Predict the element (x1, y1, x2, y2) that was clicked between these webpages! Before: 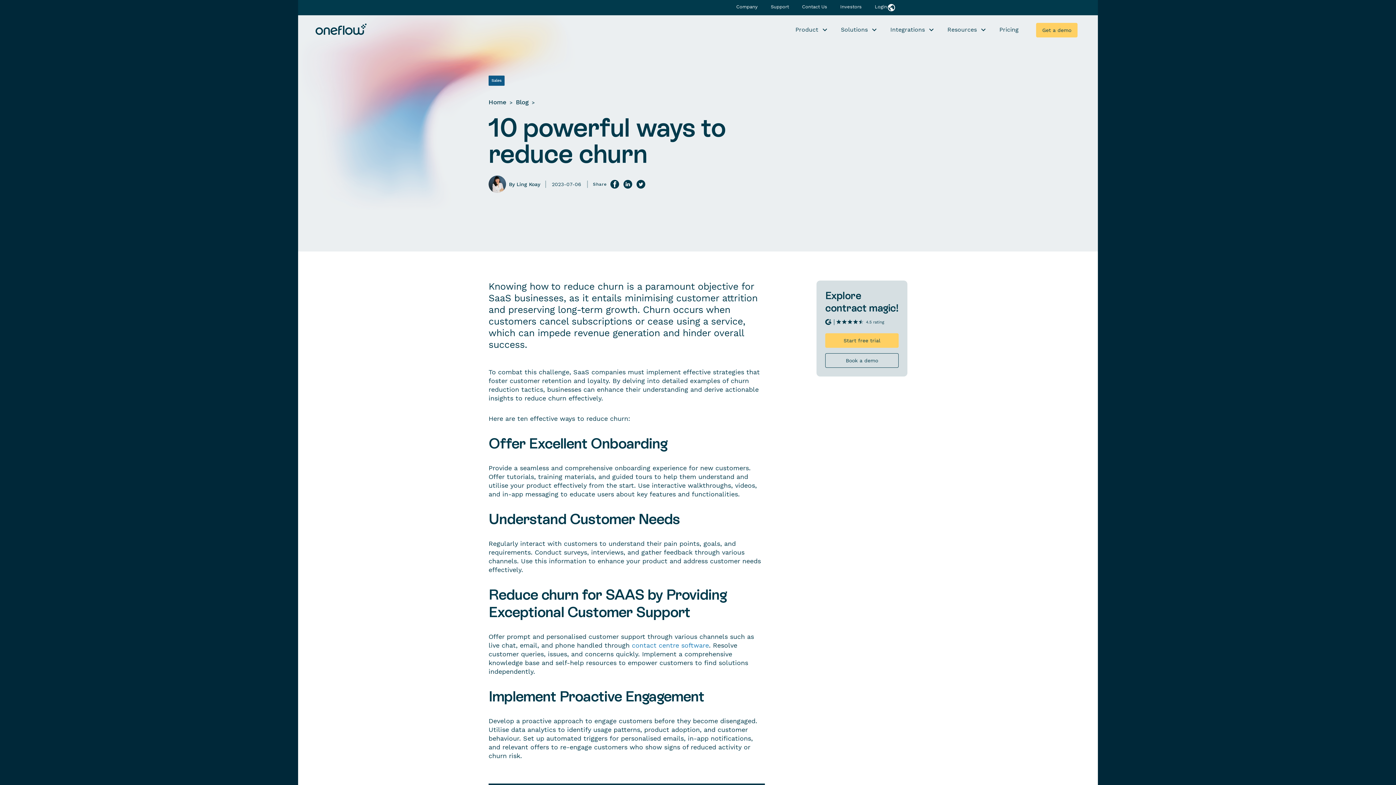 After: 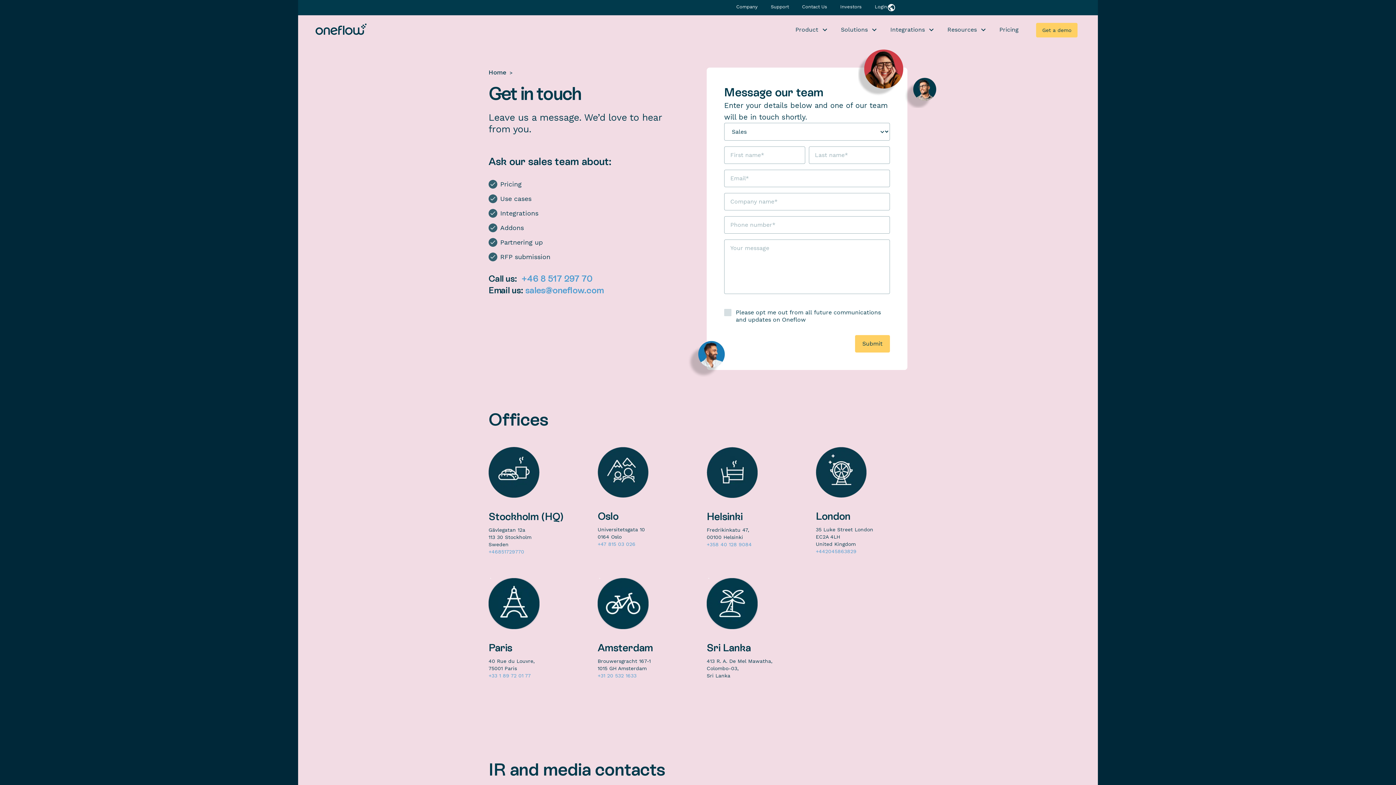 Action: bbox: (802, 4, 828, 9) label: Contact Us 